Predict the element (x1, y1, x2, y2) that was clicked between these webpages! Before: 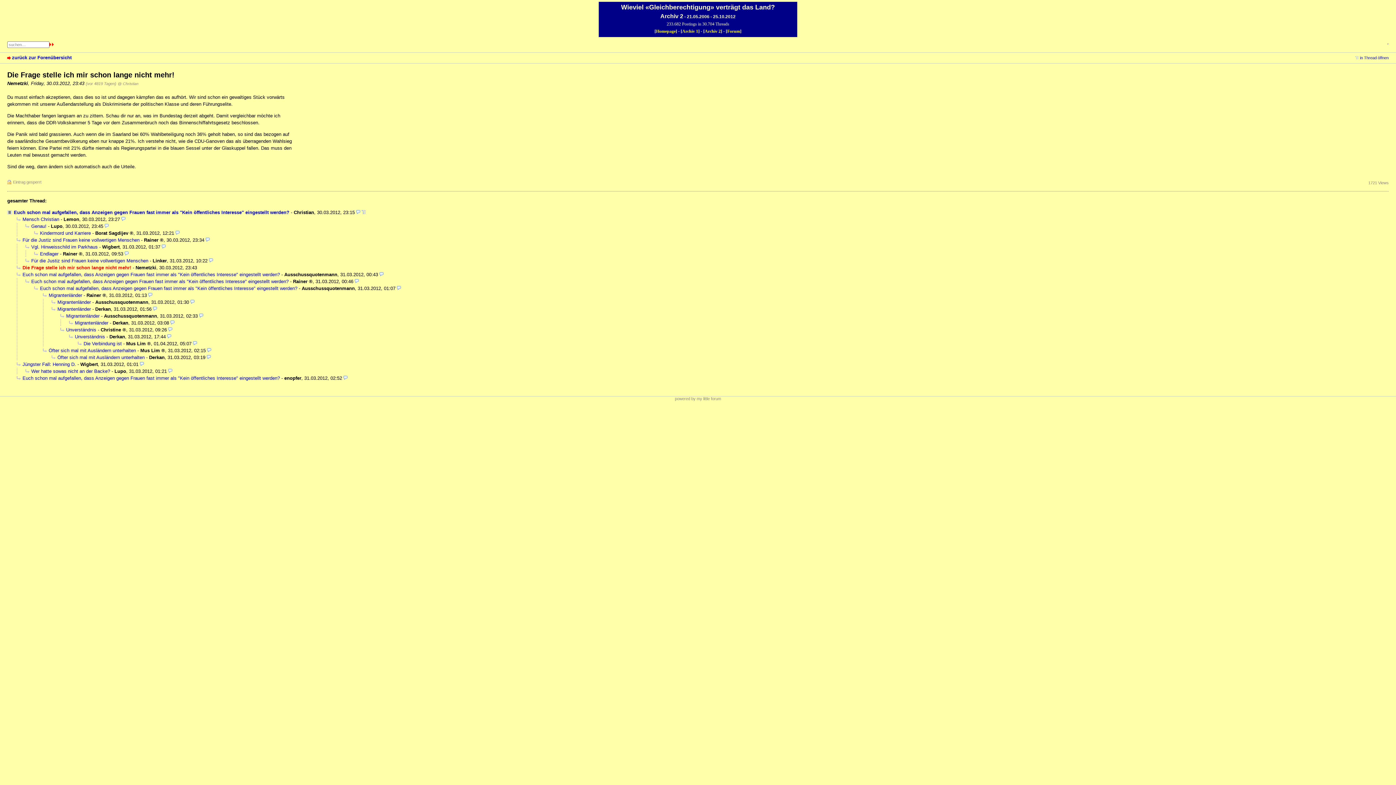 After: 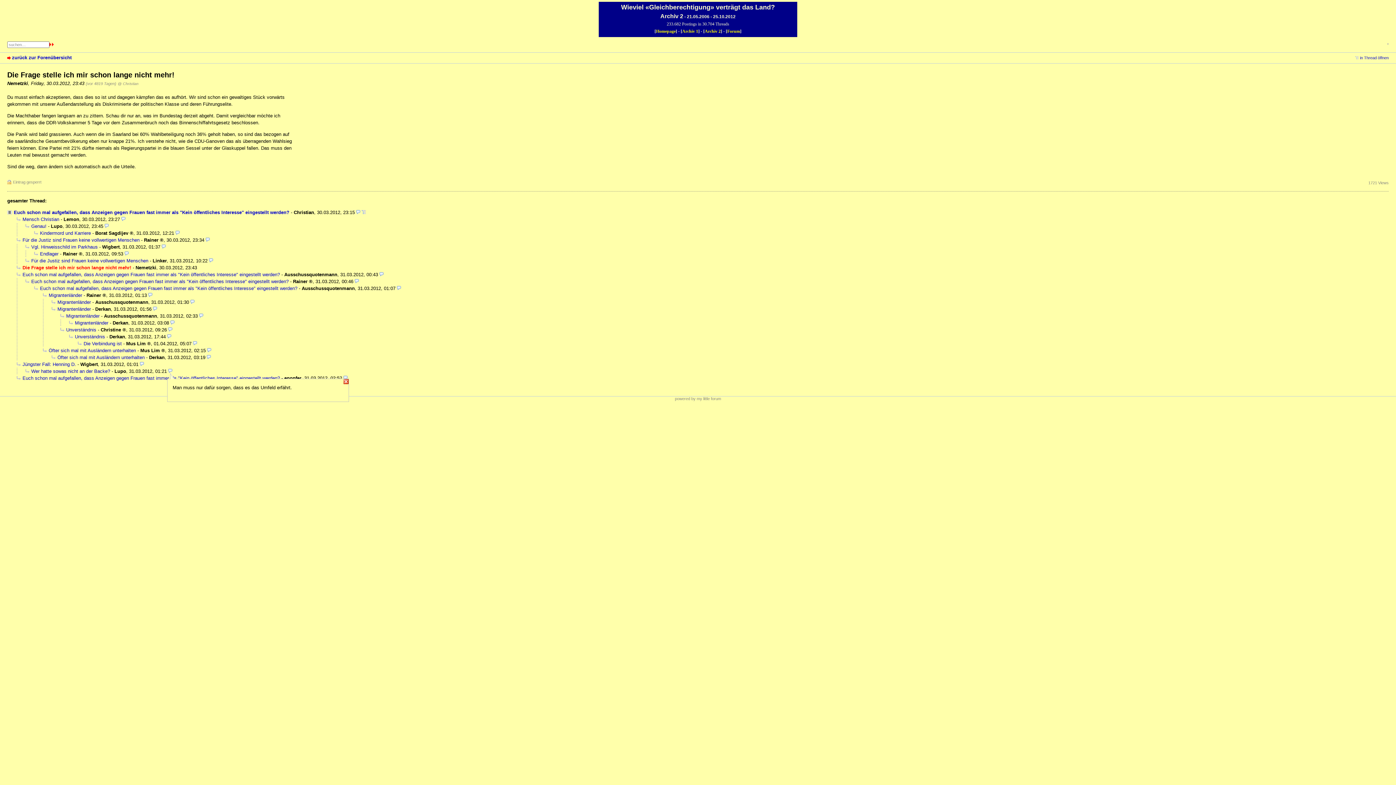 Action: bbox: (168, 368, 172, 374)